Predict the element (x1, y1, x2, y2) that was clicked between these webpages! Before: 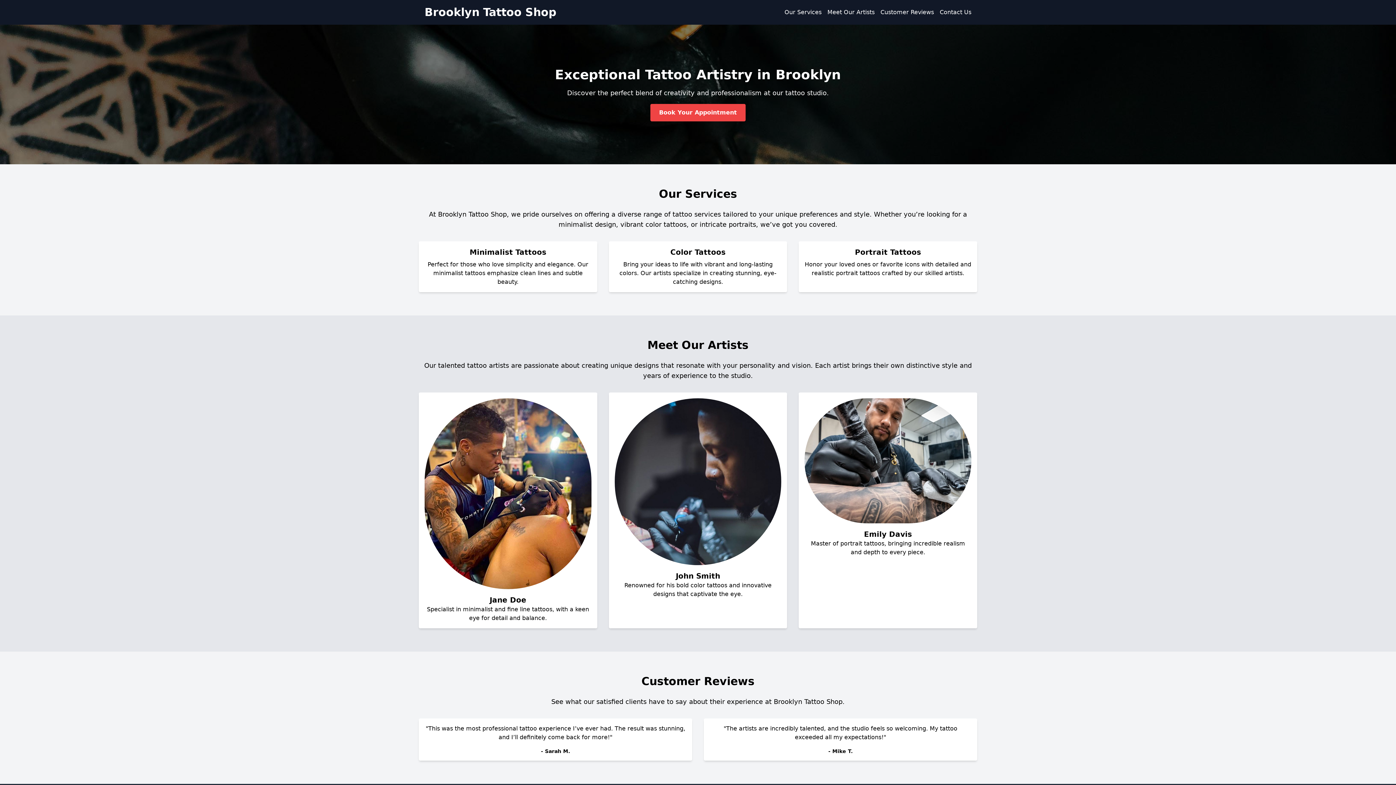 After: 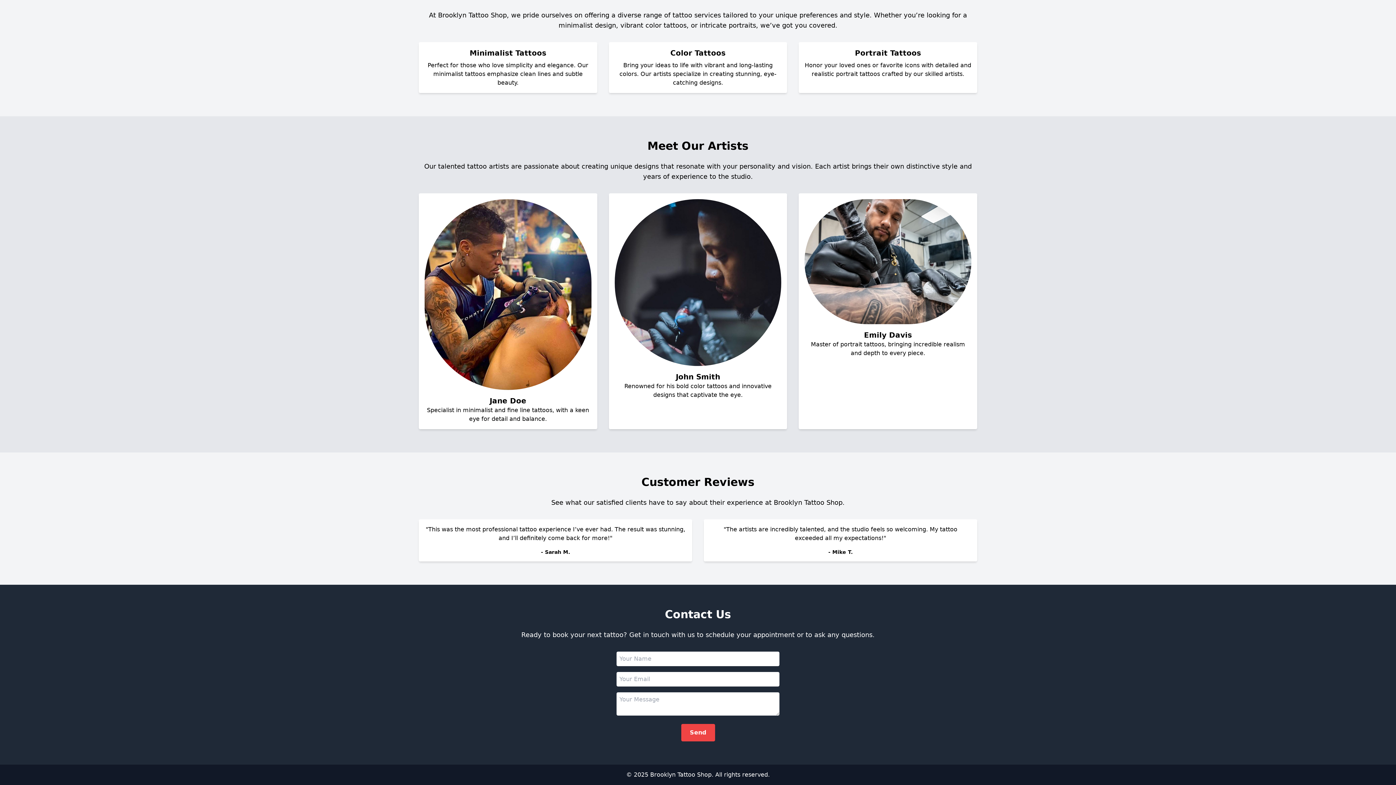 Action: bbox: (827, 8, 874, 15) label: Meet Our Artists